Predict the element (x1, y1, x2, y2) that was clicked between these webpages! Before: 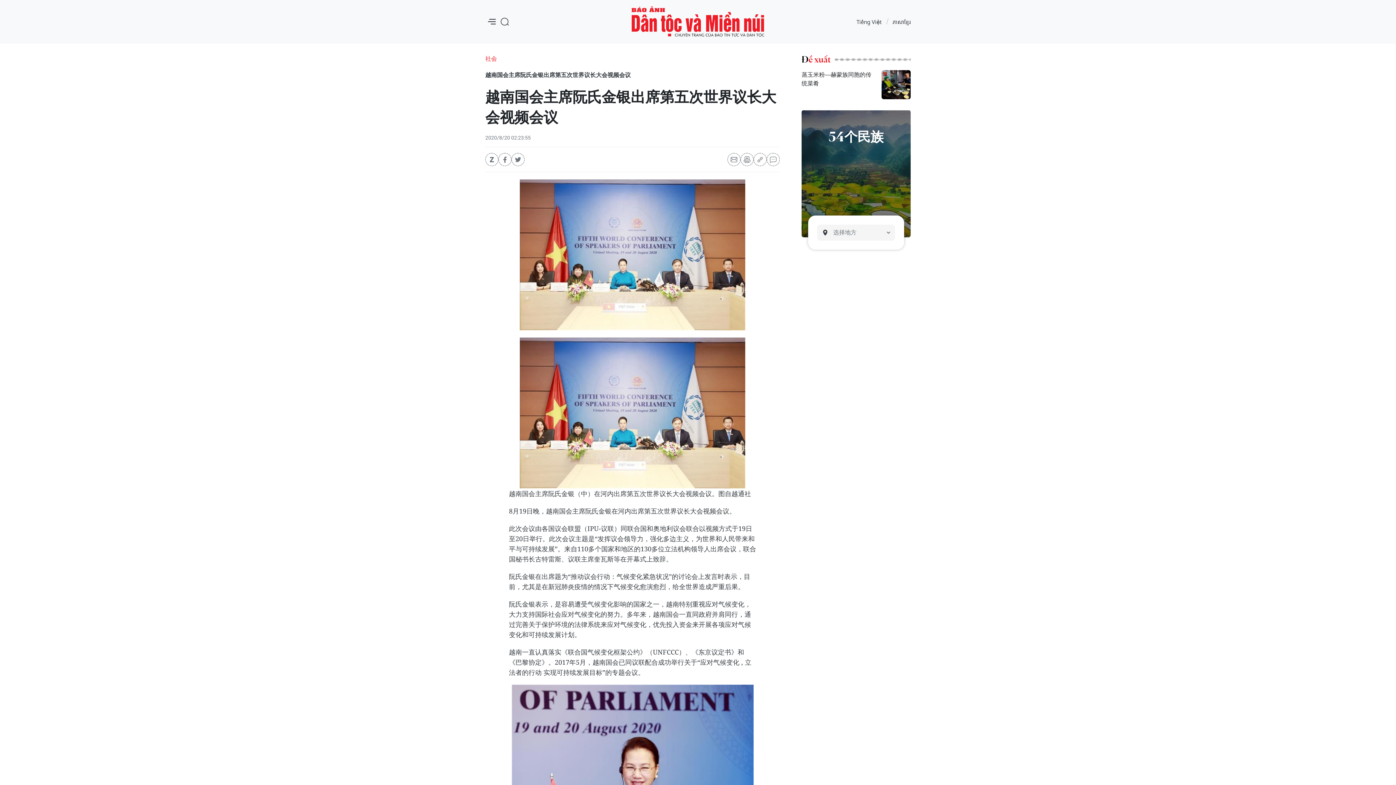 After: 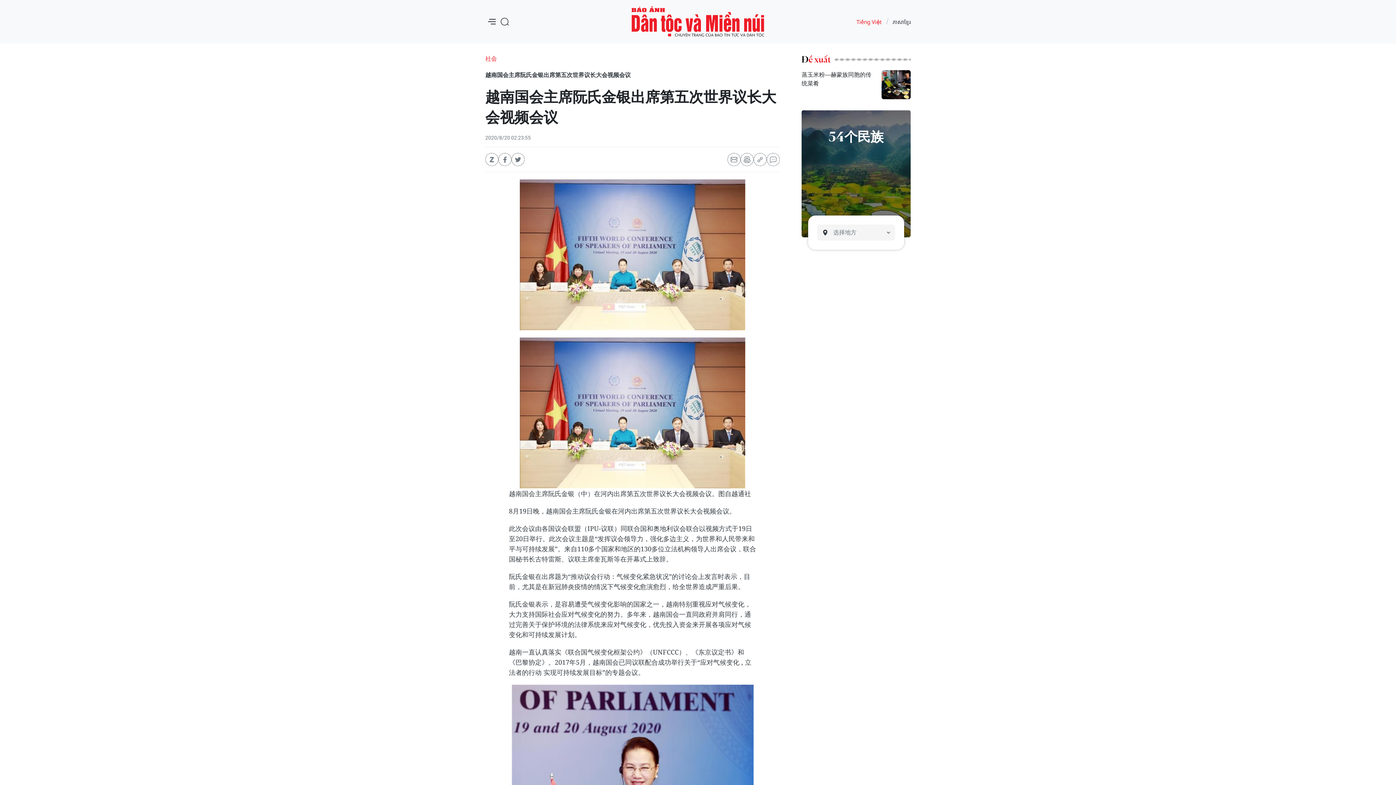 Action: label: Tiếng Việt bbox: (856, 17, 881, 25)